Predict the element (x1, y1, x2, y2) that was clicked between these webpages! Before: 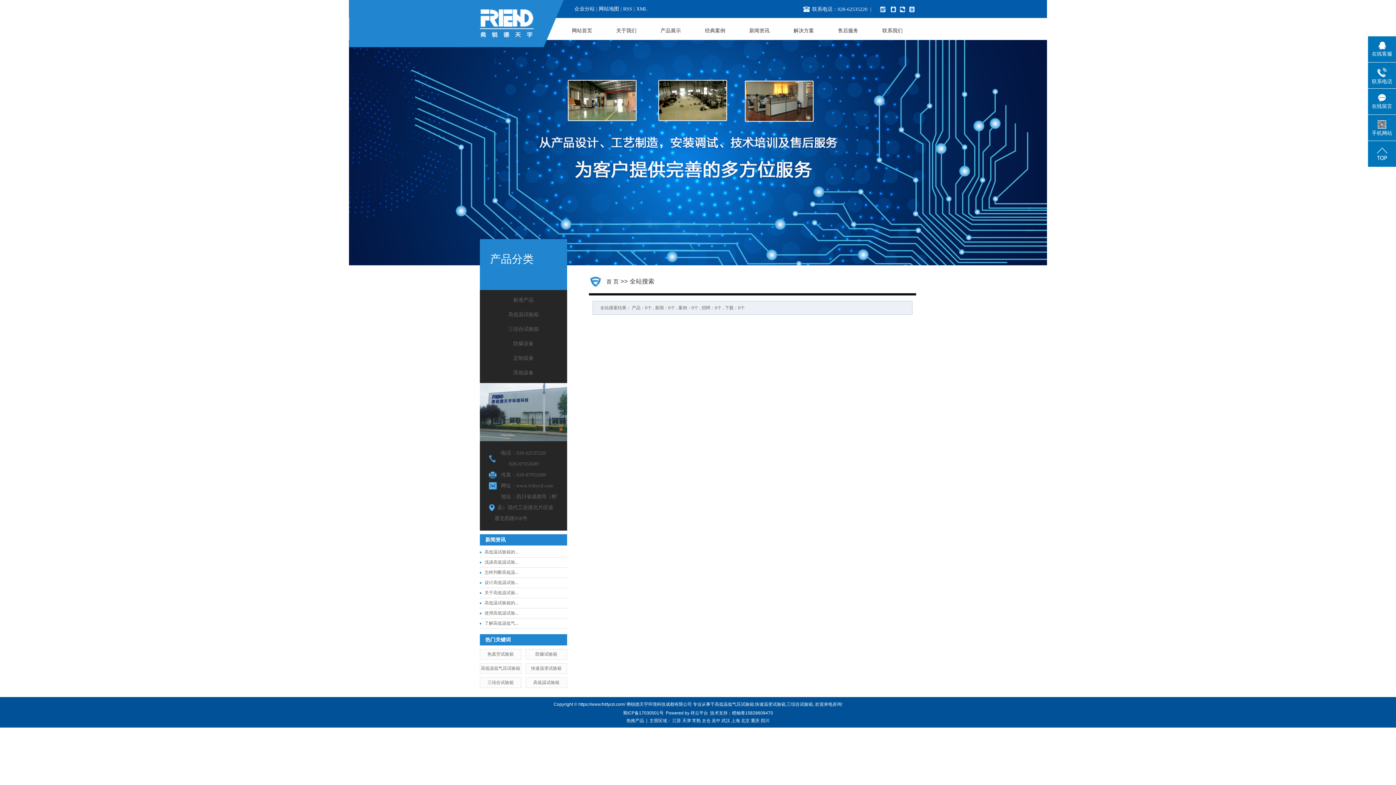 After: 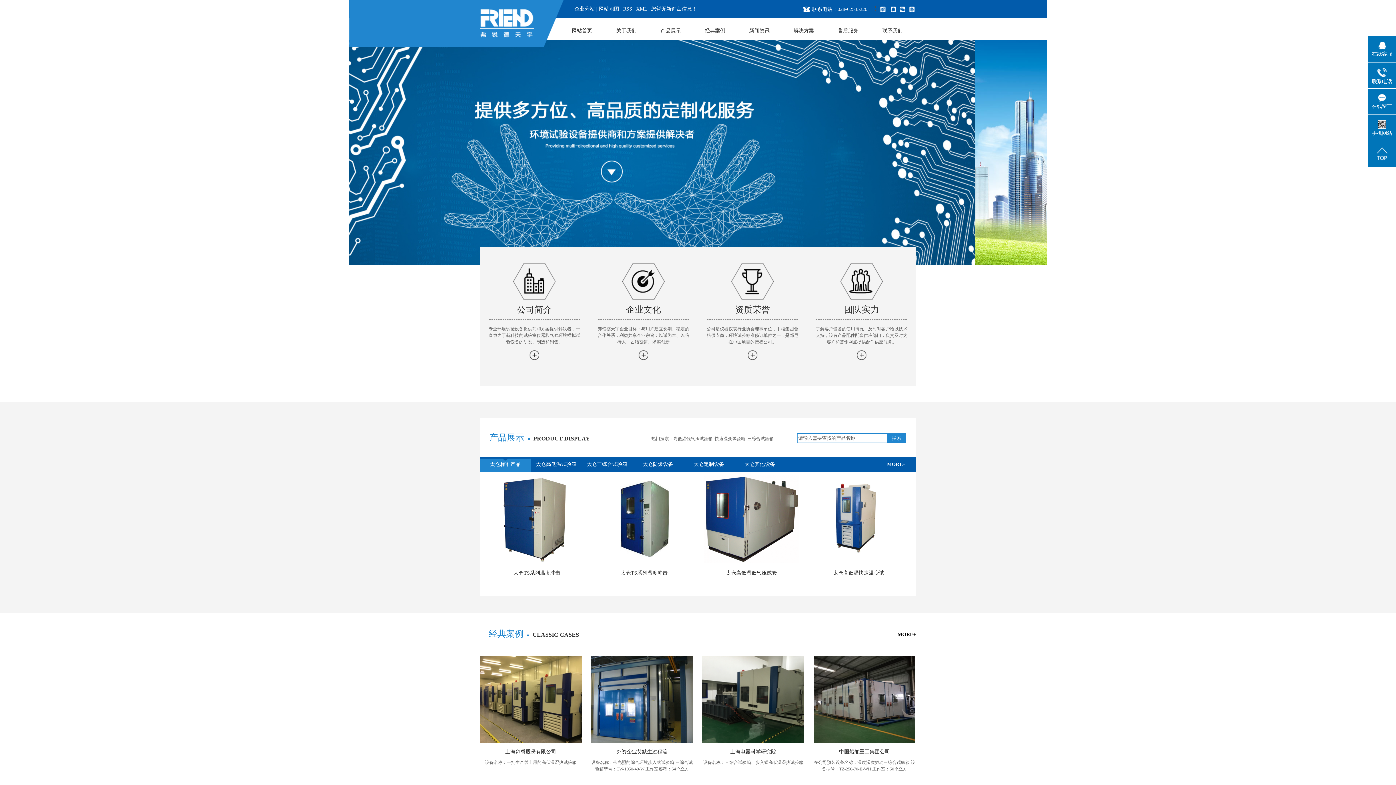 Action: label: 太仓 bbox: (702, 718, 710, 723)